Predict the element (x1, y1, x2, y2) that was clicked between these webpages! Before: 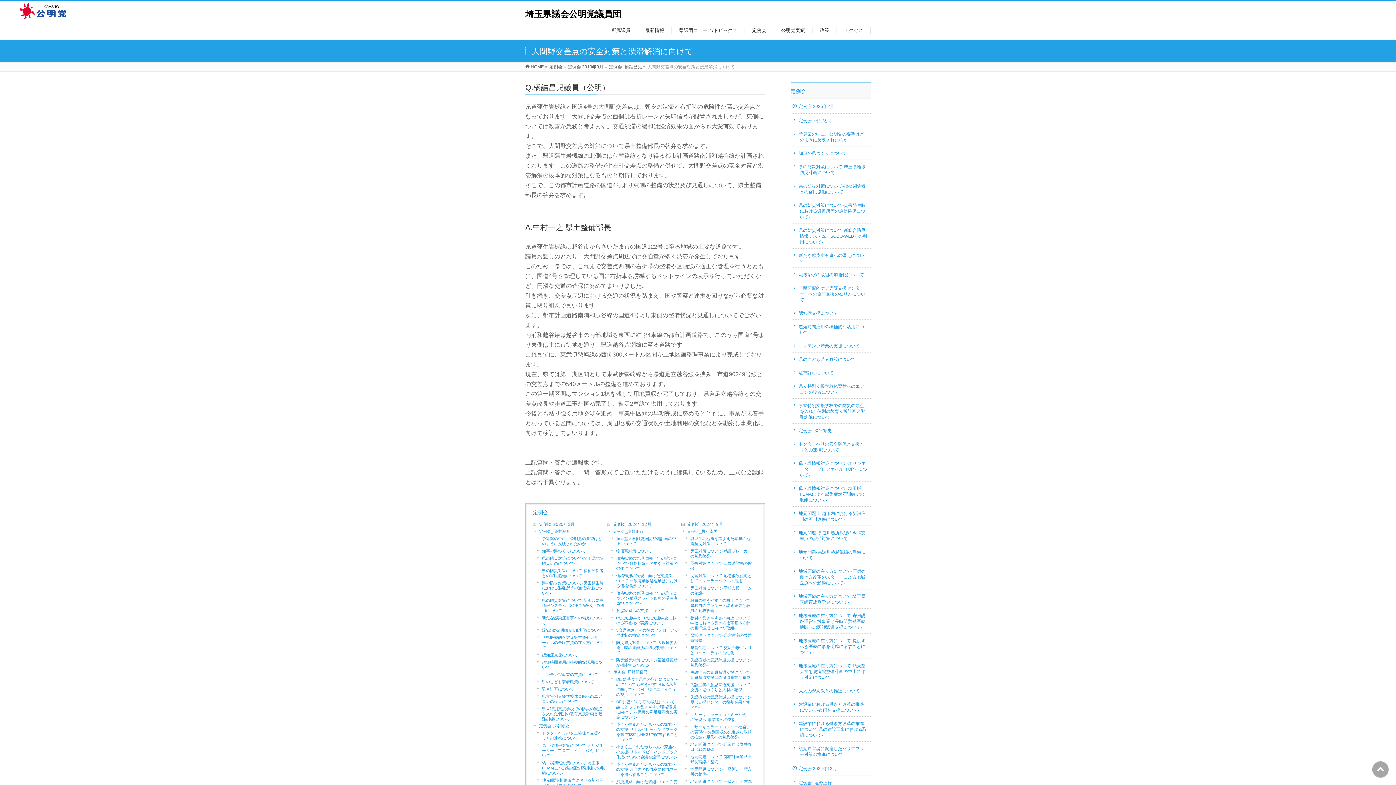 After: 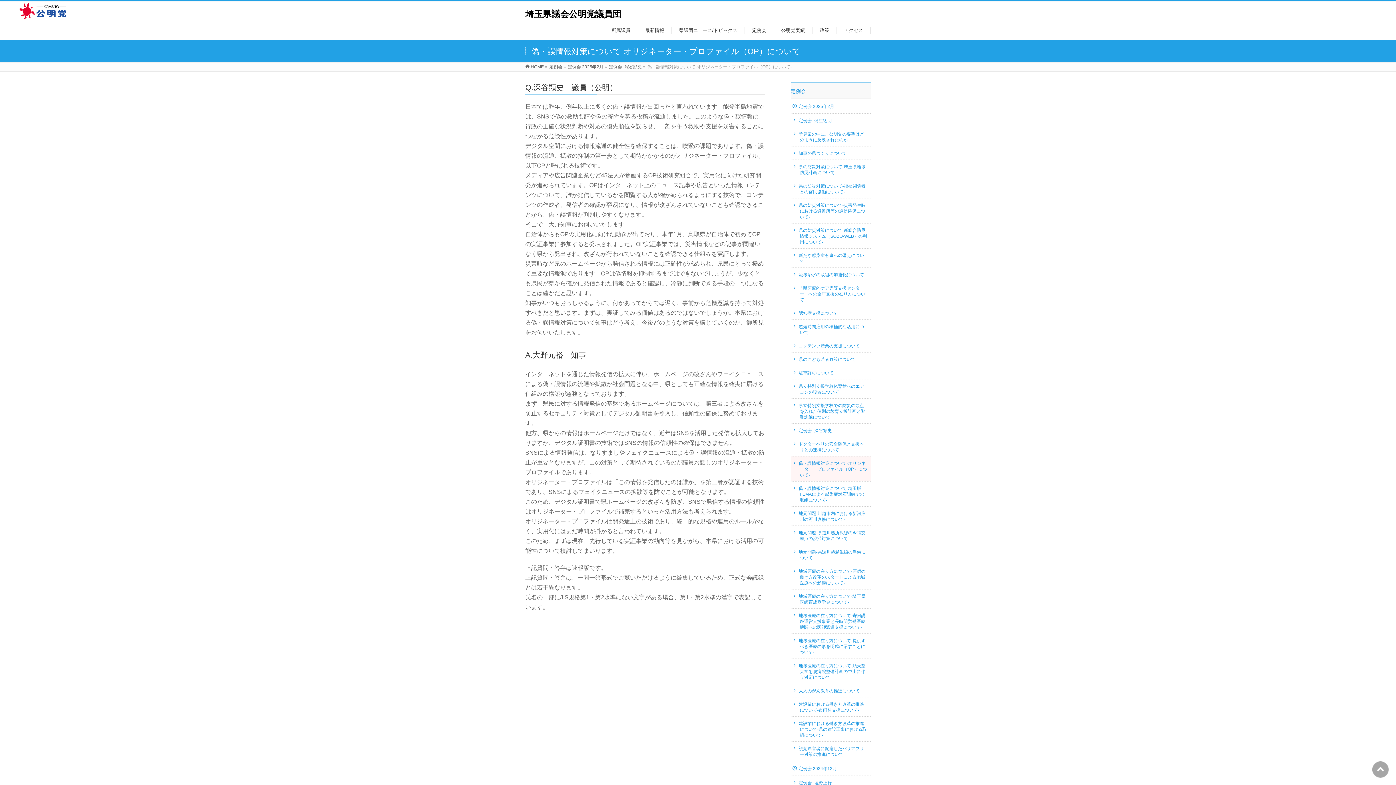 Action: label: 偽・誤情報対策について-オリジネーター・プロファイル（OP）について- bbox: (537, 742, 607, 759)